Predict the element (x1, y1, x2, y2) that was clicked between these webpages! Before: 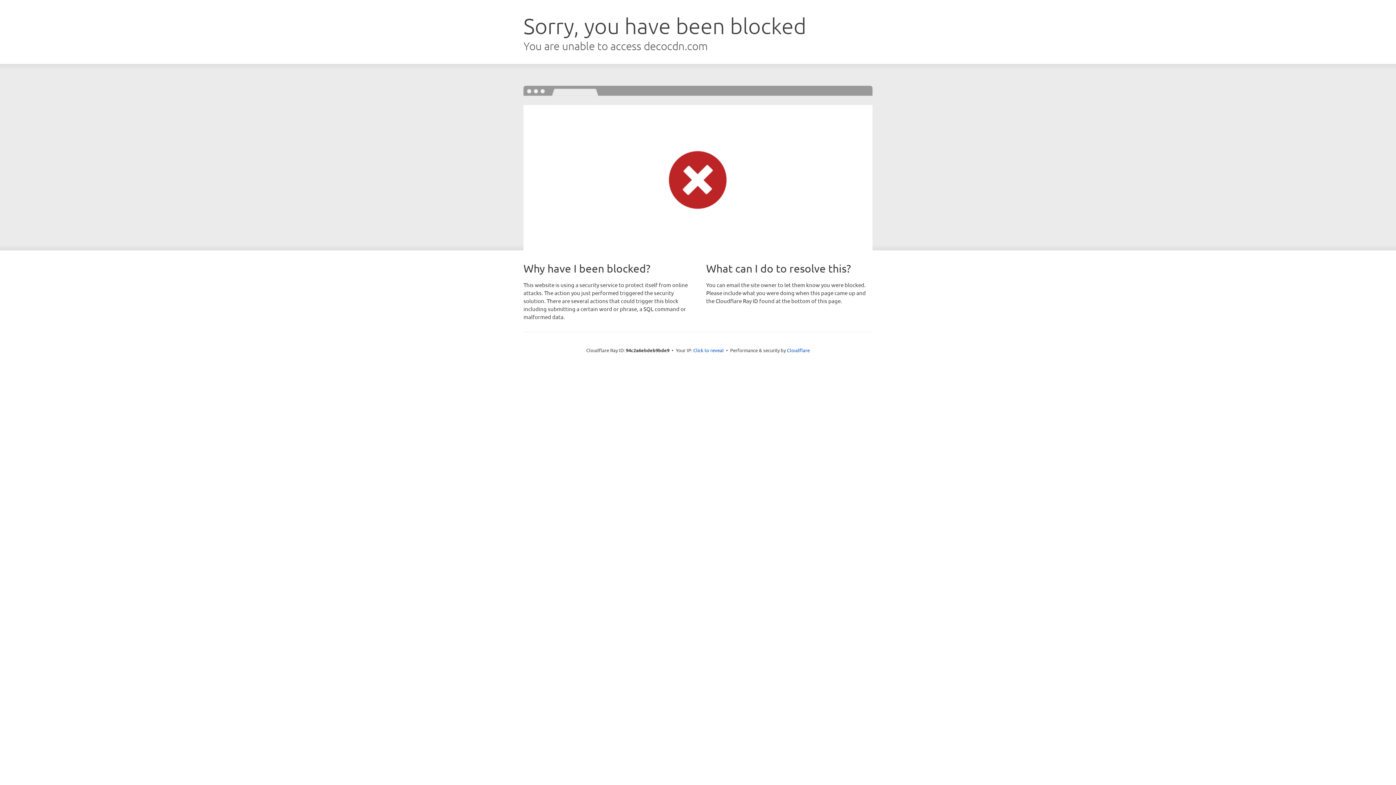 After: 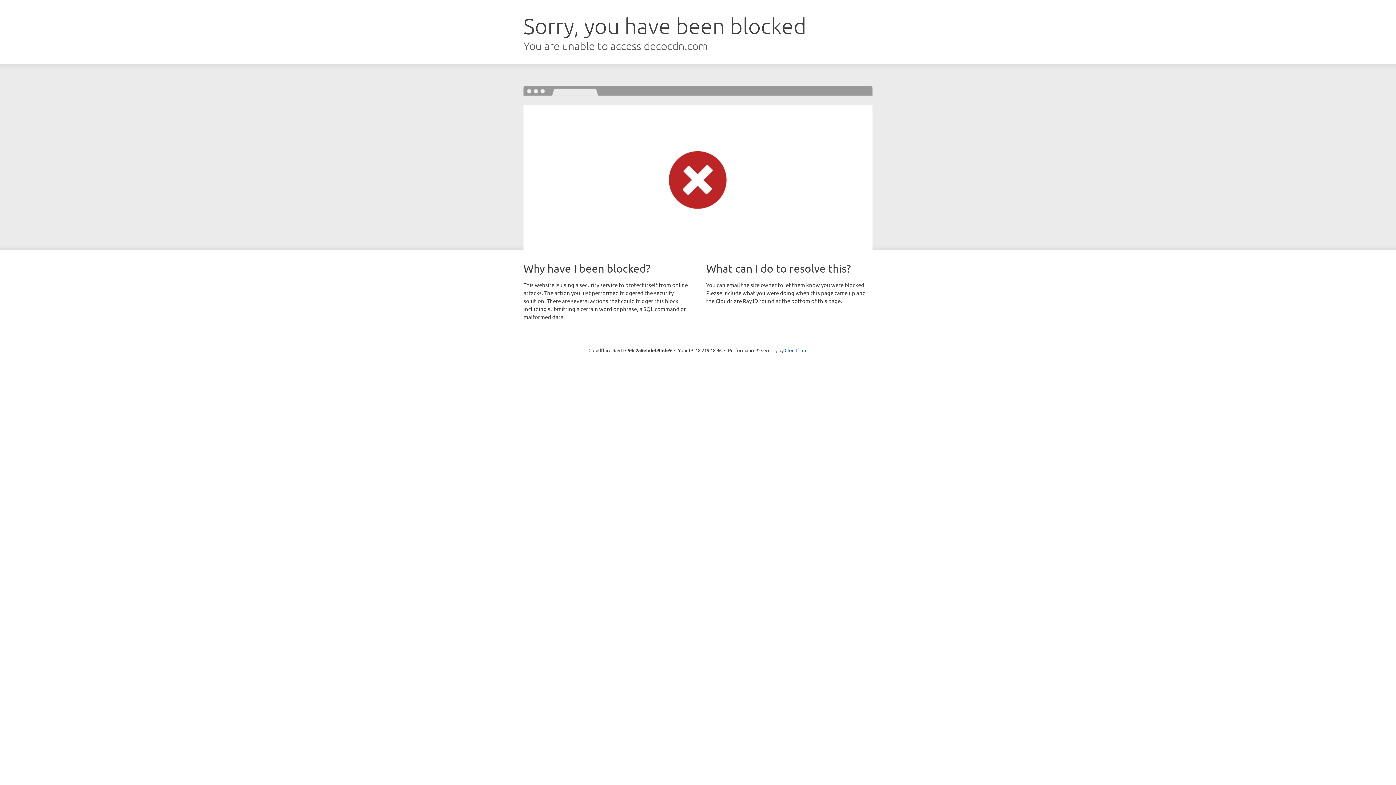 Action: bbox: (693, 346, 724, 353) label: Click to reveal